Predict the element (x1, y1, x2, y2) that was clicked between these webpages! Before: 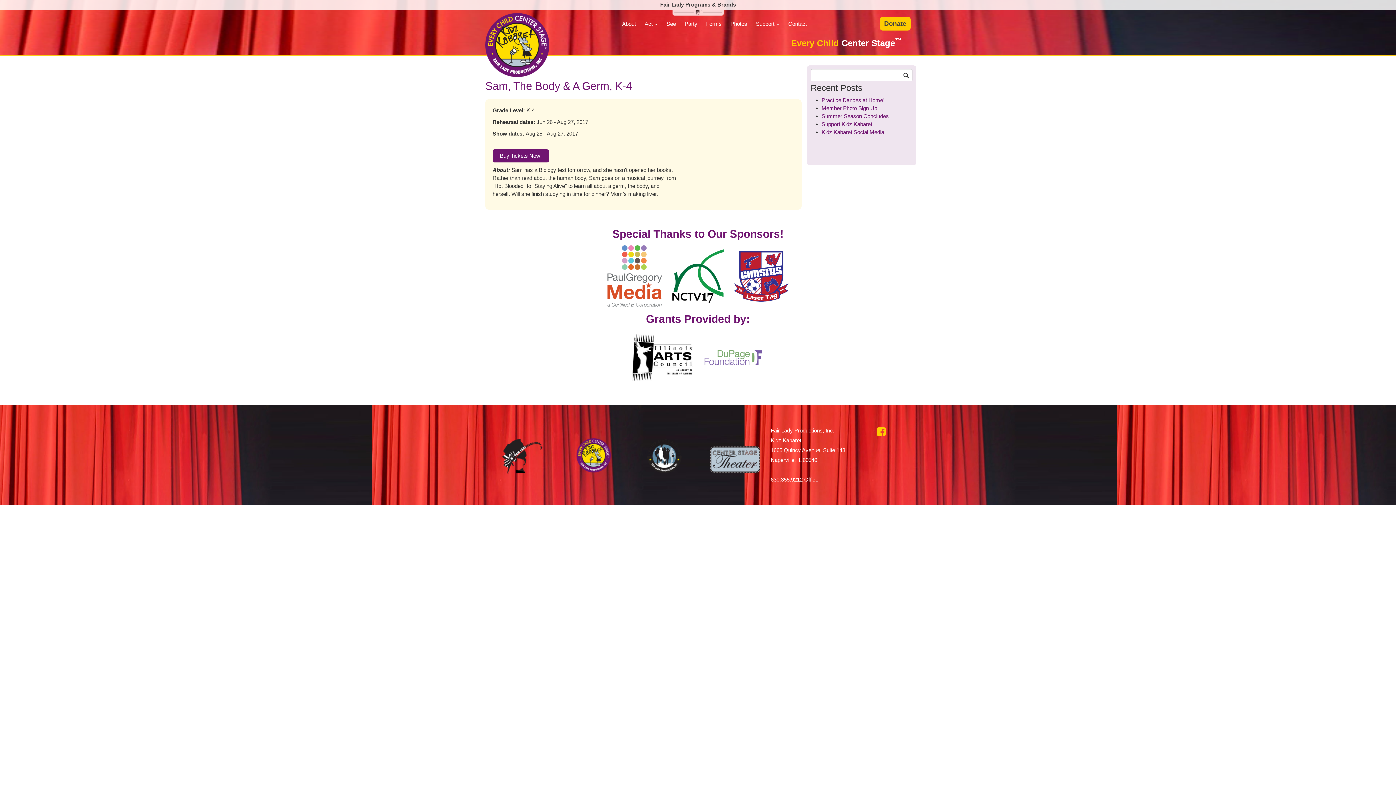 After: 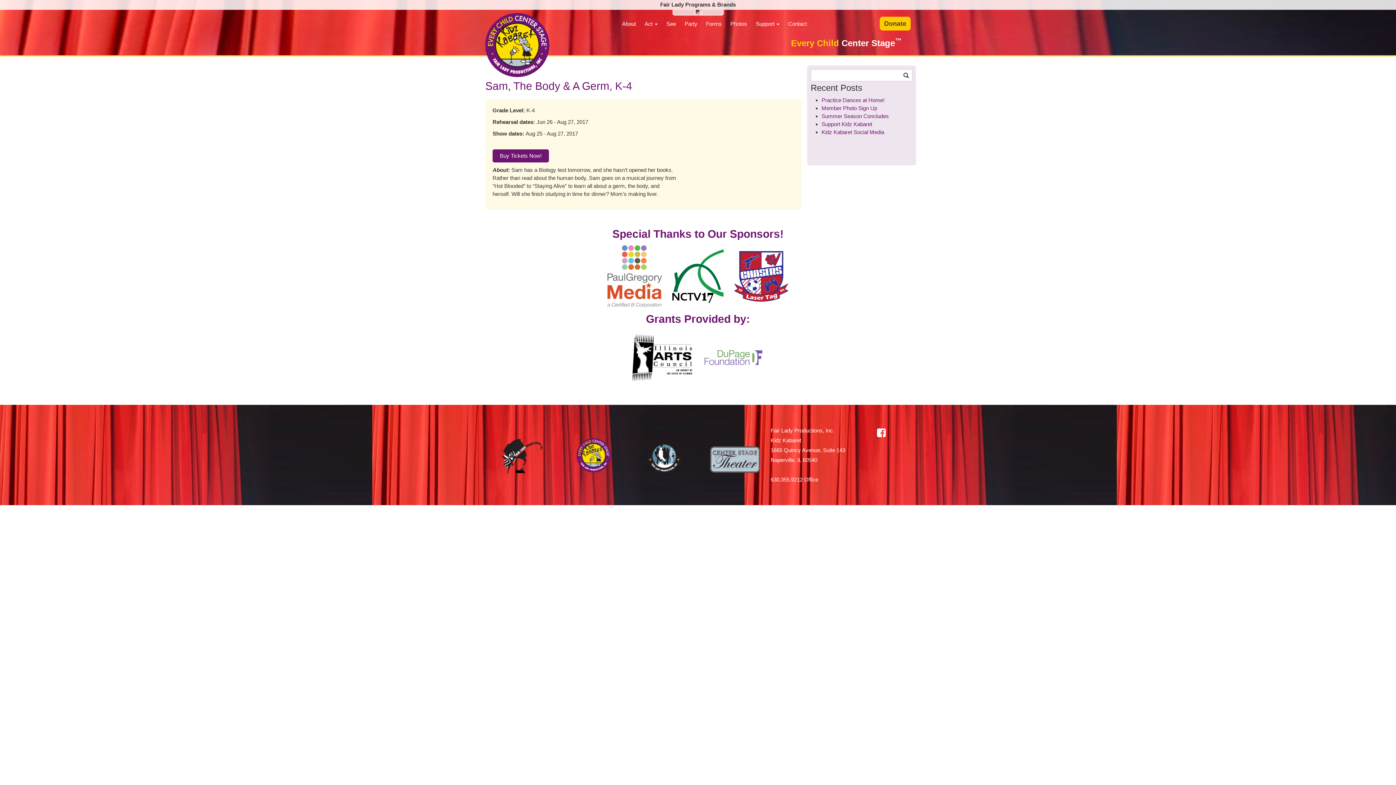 Action: bbox: (877, 427, 901, 437)